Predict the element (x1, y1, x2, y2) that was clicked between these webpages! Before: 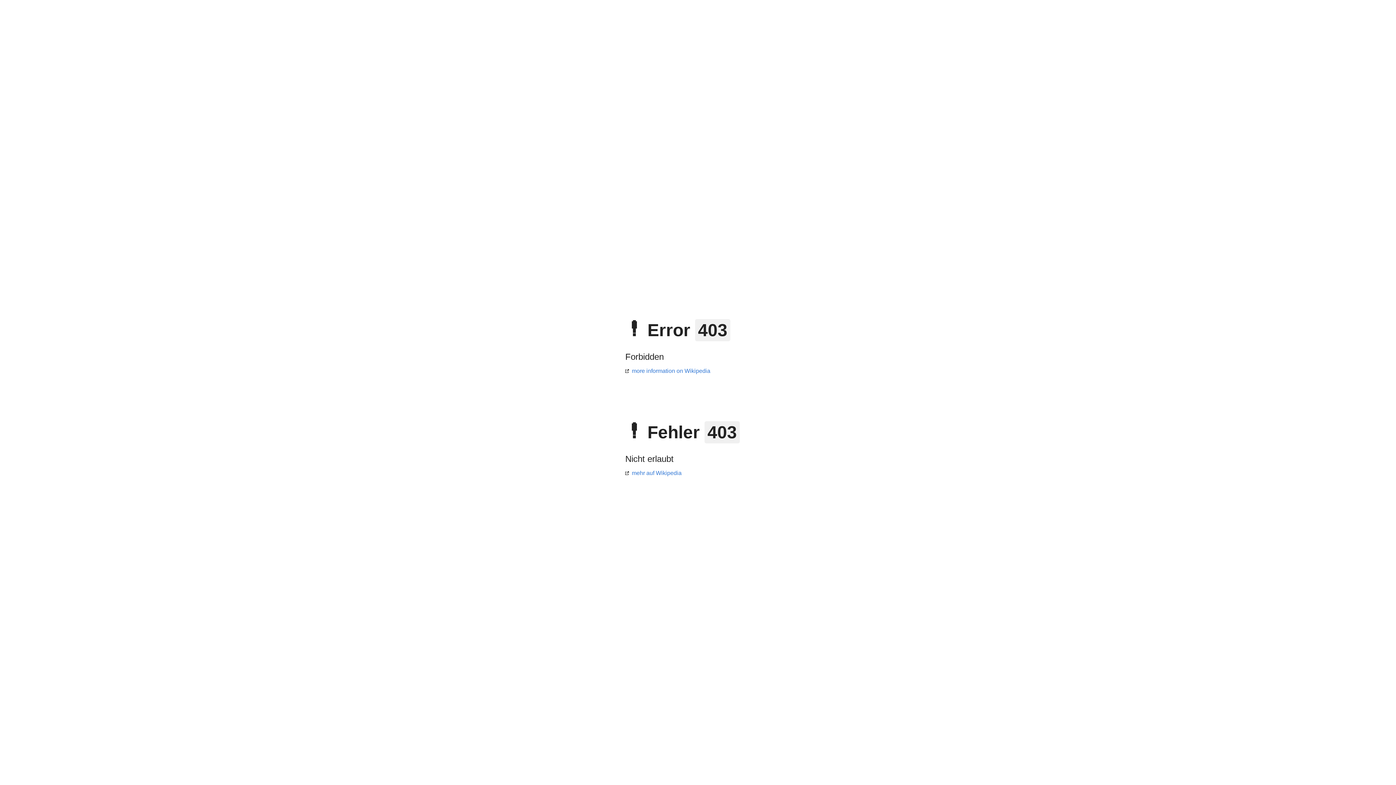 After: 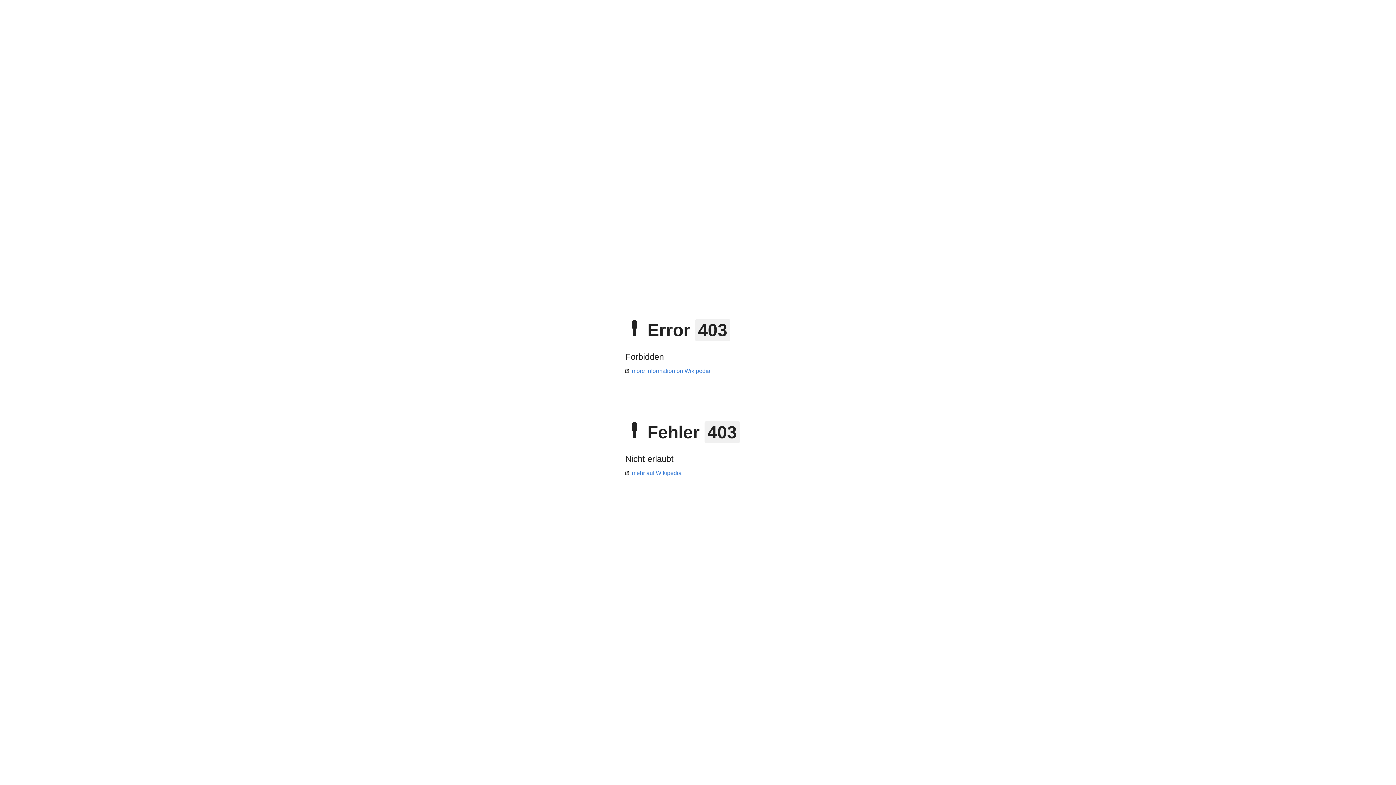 Action: bbox: (625, 368, 710, 374) label: more information on Wikipedia